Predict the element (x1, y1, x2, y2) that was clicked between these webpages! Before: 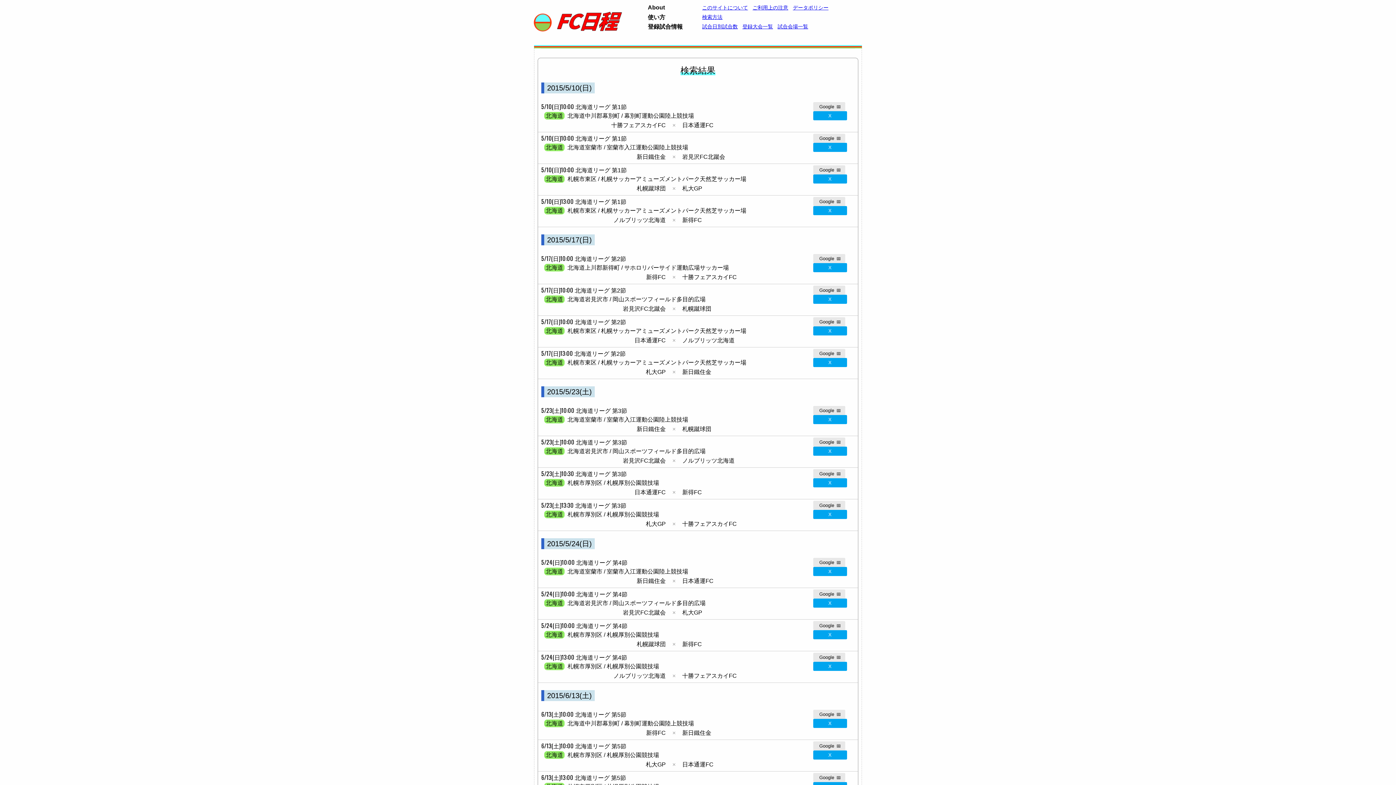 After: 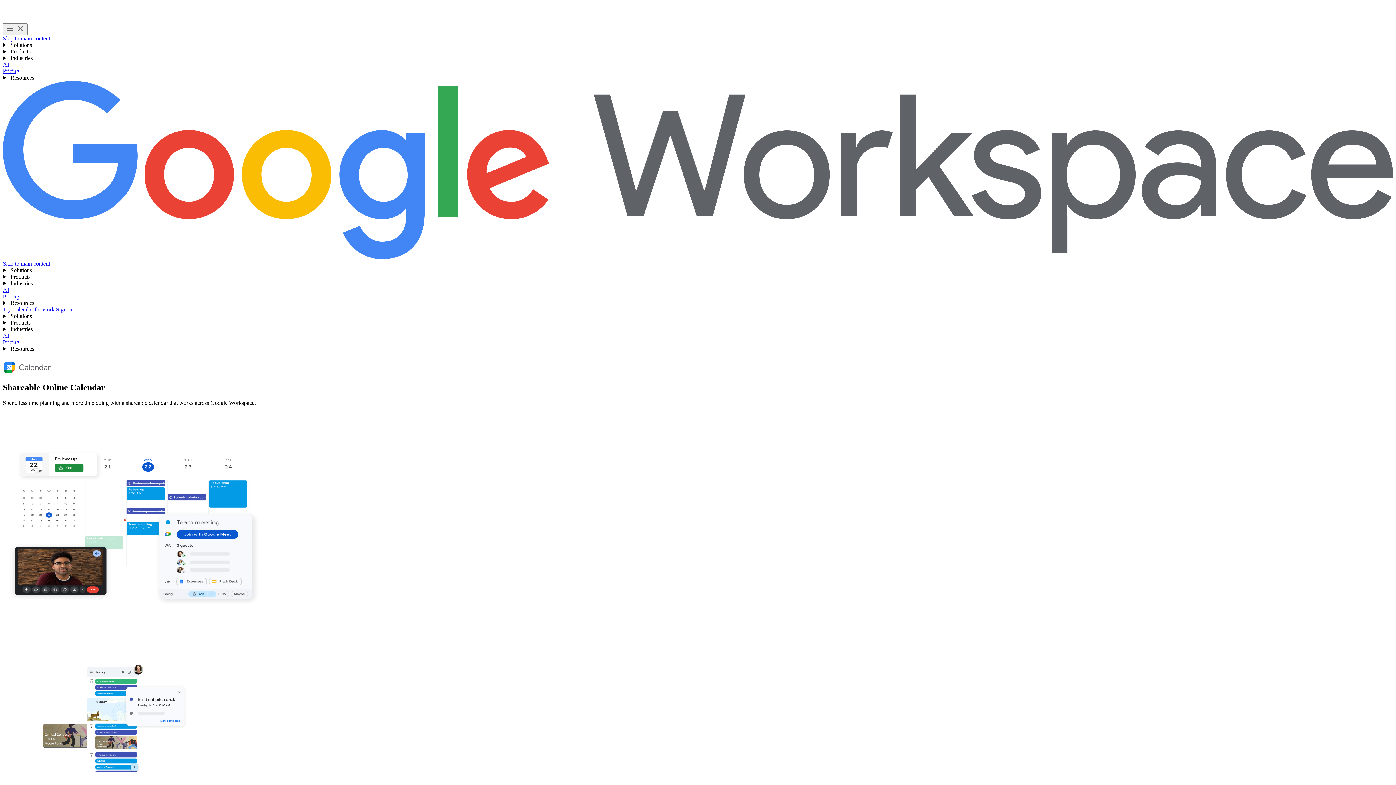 Action: label: Google📅 bbox: (813, 197, 845, 206)